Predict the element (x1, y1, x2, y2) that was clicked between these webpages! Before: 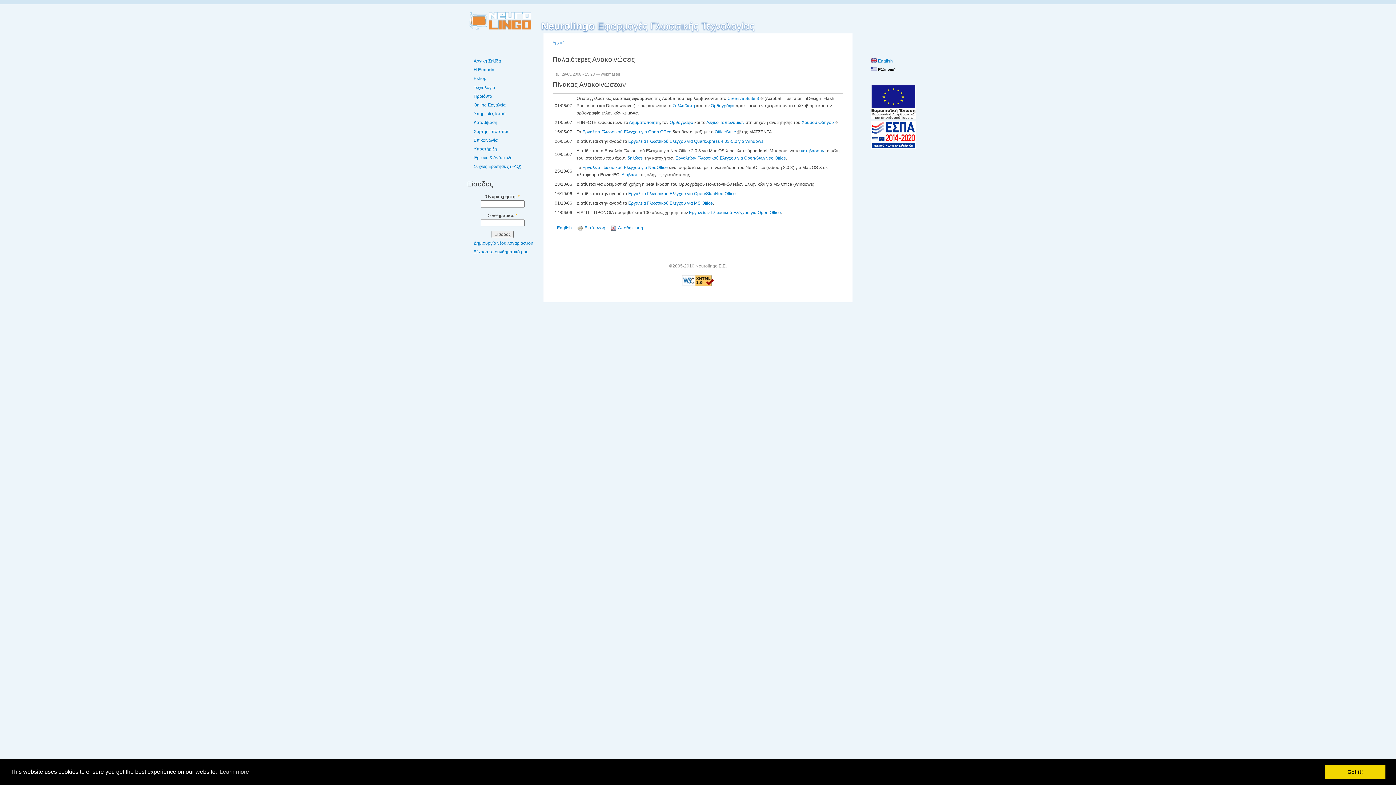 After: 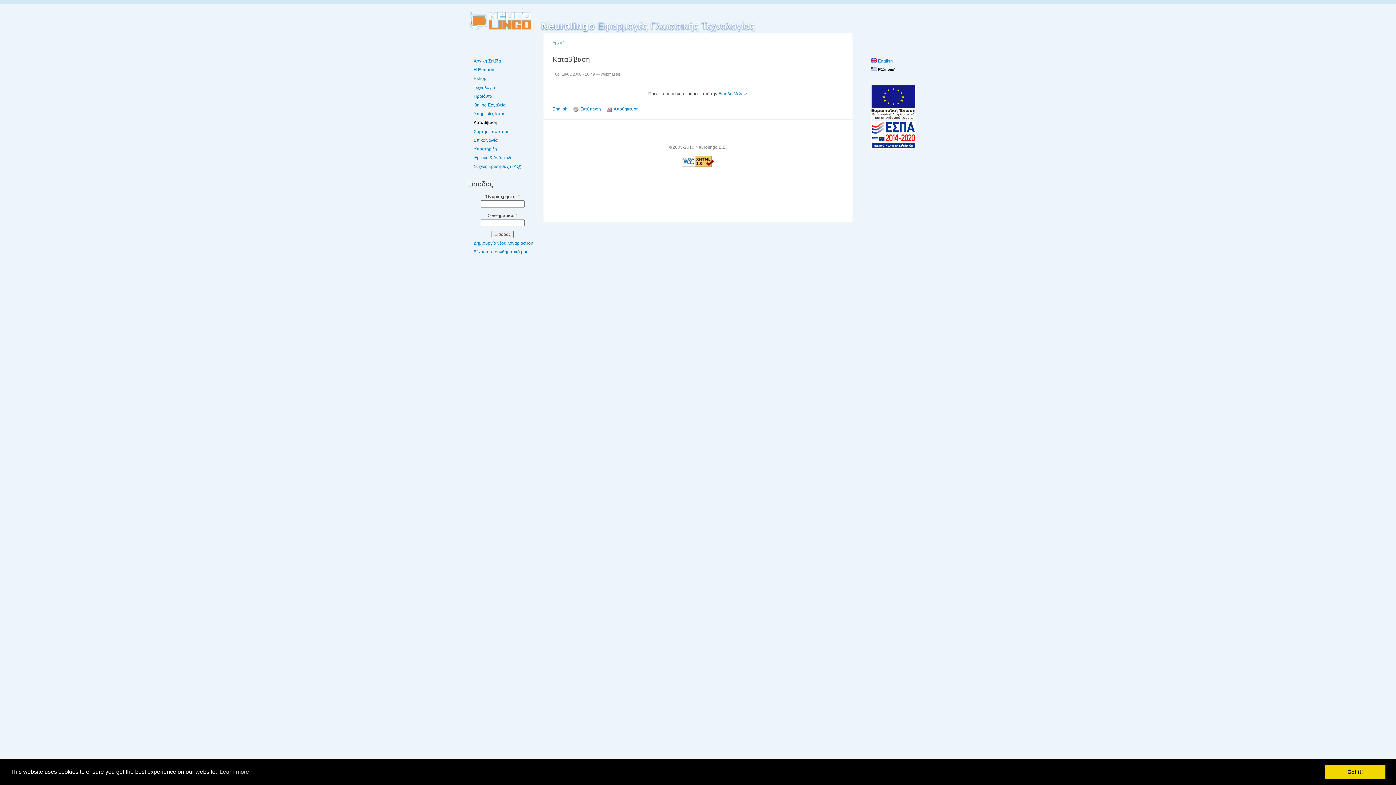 Action: label: Καταβίβαση bbox: (473, 119, 538, 126)